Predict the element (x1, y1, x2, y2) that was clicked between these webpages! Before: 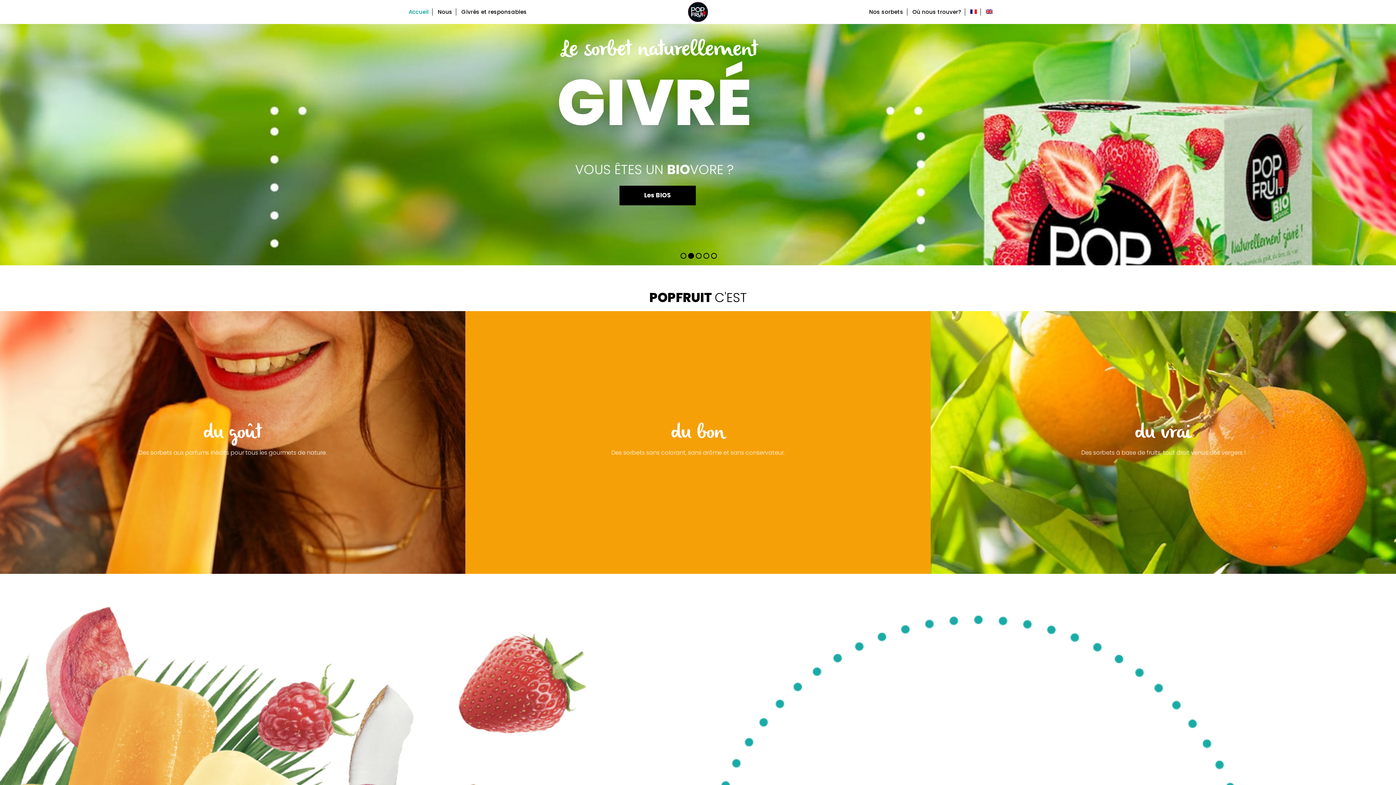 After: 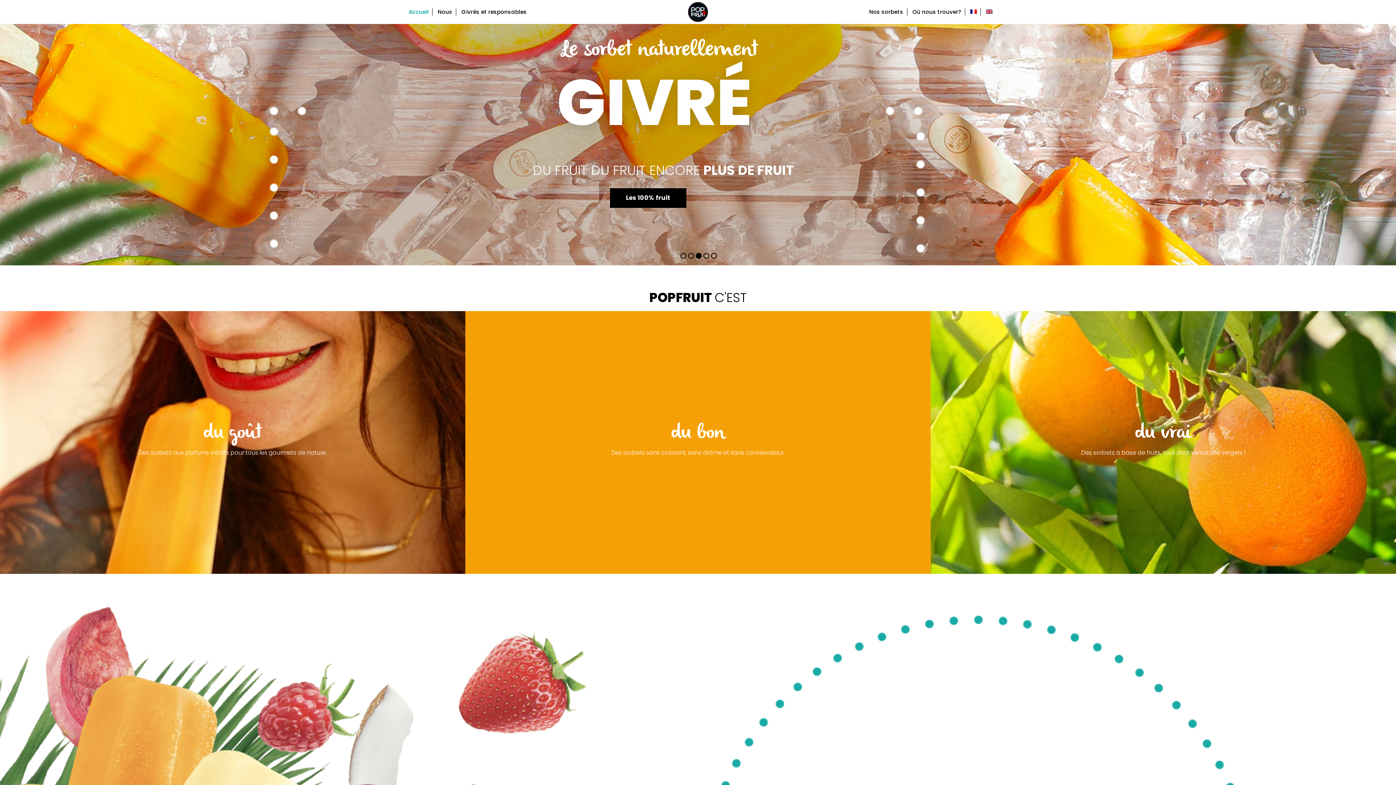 Action: bbox: (966, 0, 981, 24)